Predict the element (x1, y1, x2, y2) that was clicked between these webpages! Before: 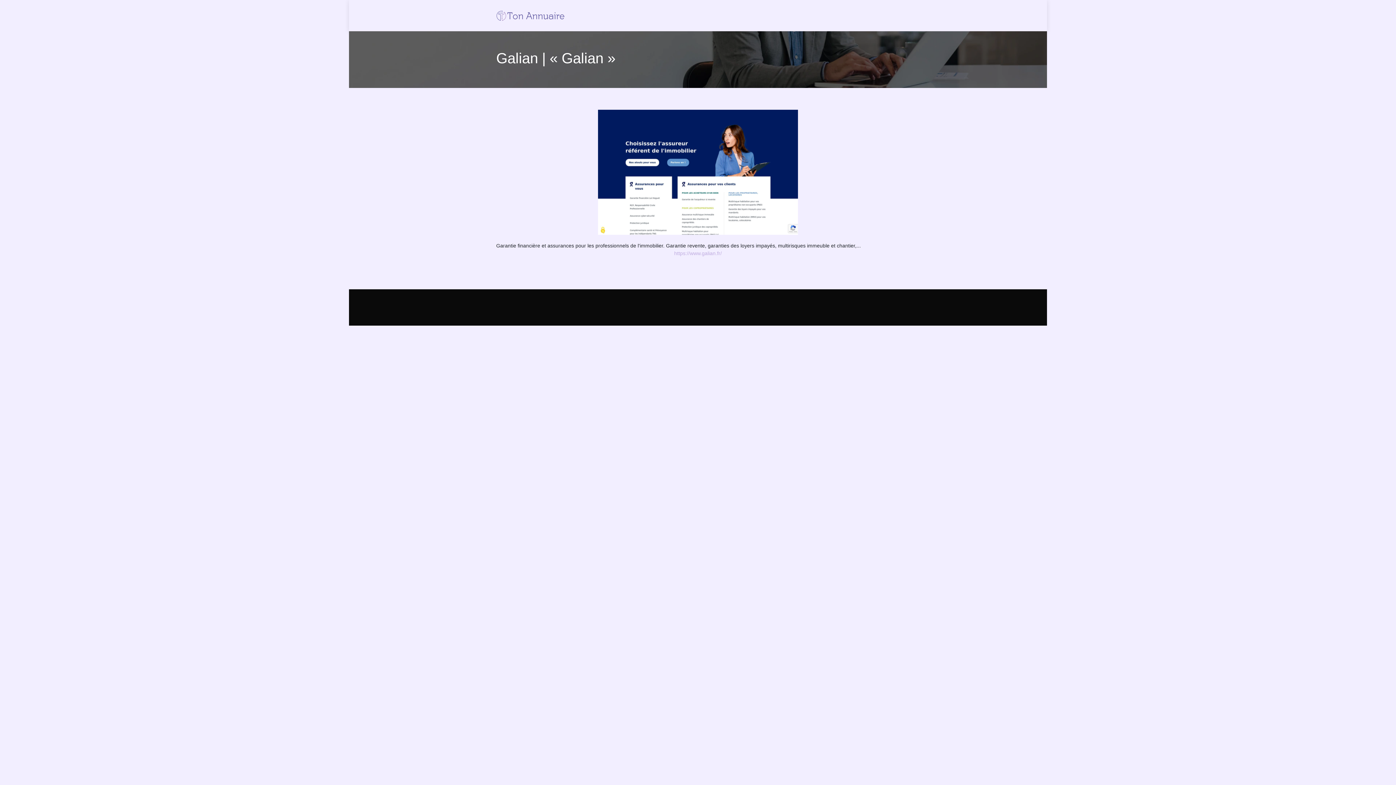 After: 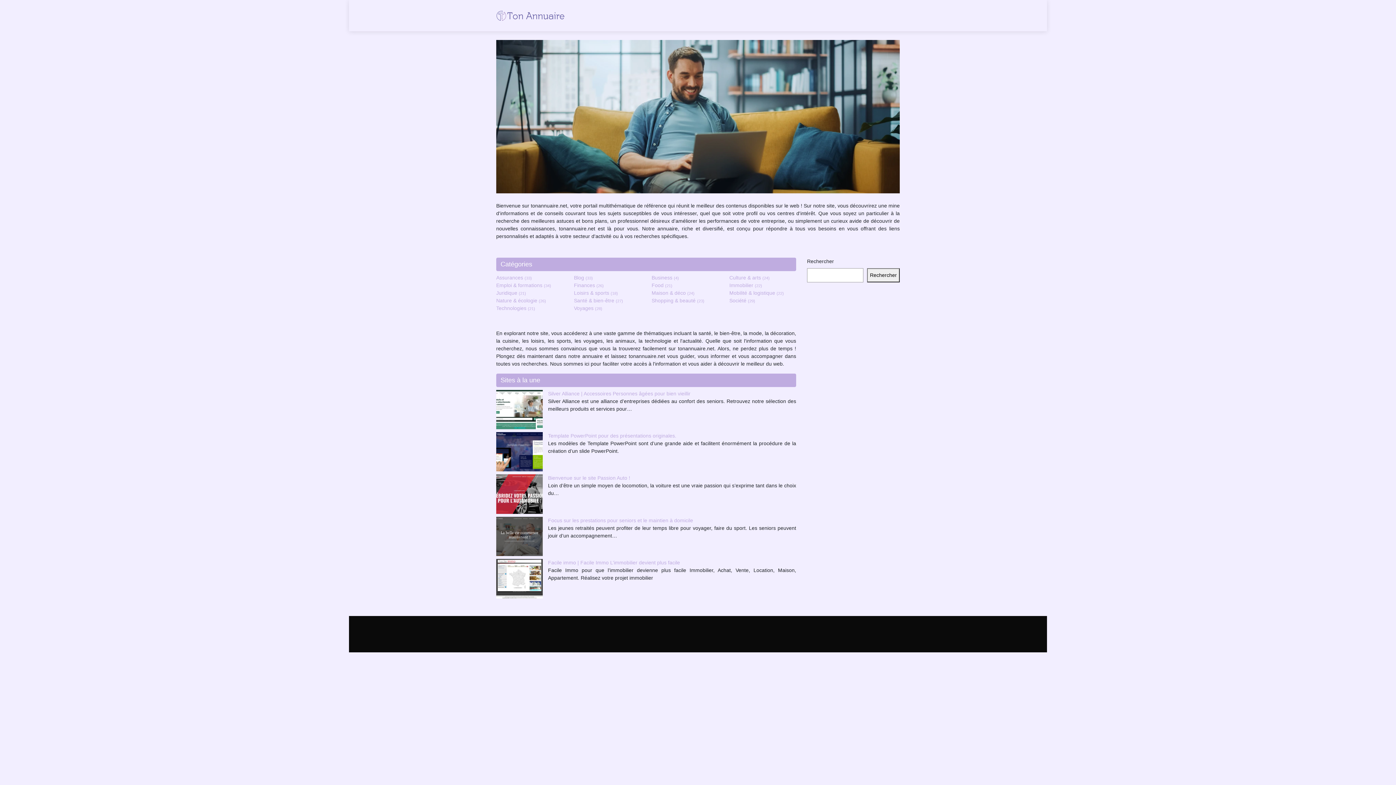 Action: bbox: (496, 10, 565, 20)